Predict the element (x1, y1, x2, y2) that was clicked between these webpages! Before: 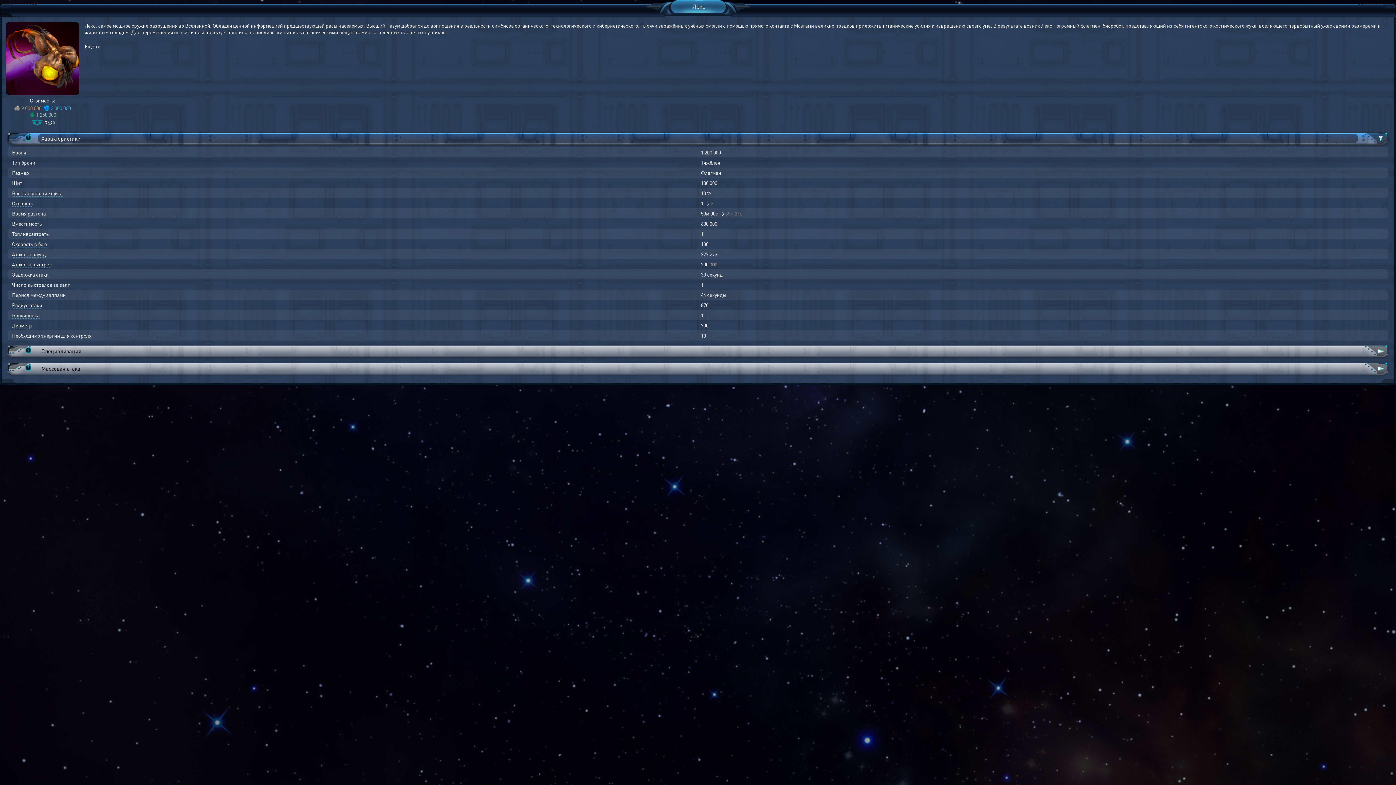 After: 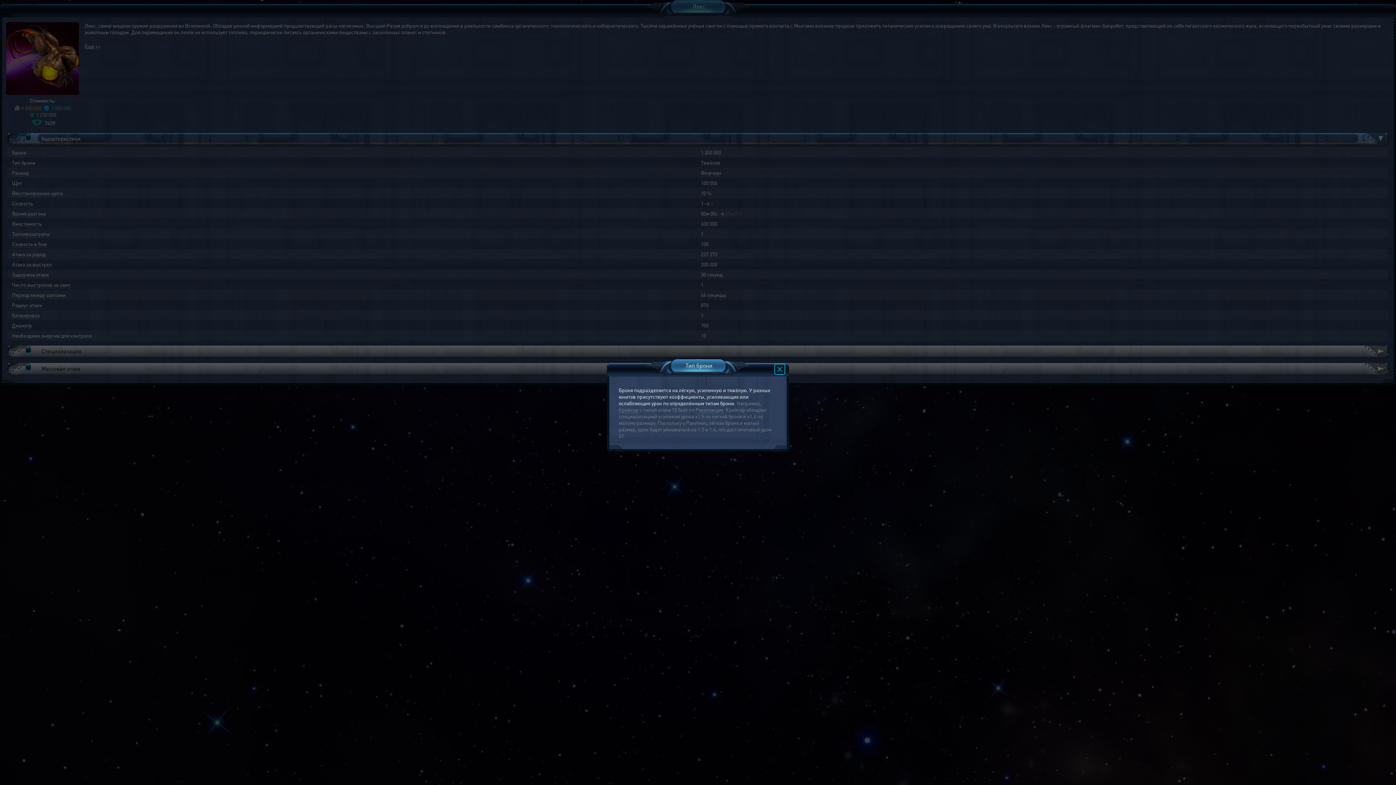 Action: label: Тип брони bbox: (12, 159, 35, 166)